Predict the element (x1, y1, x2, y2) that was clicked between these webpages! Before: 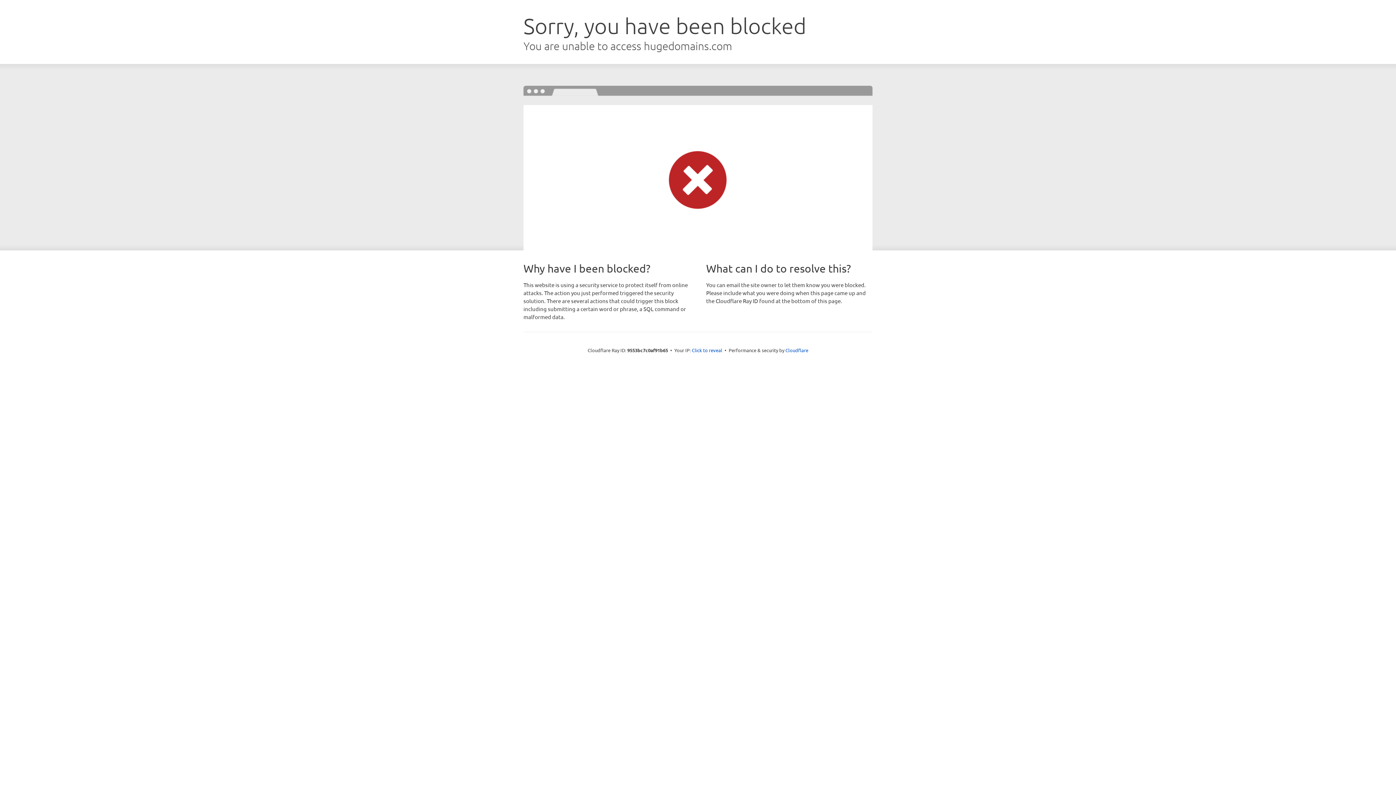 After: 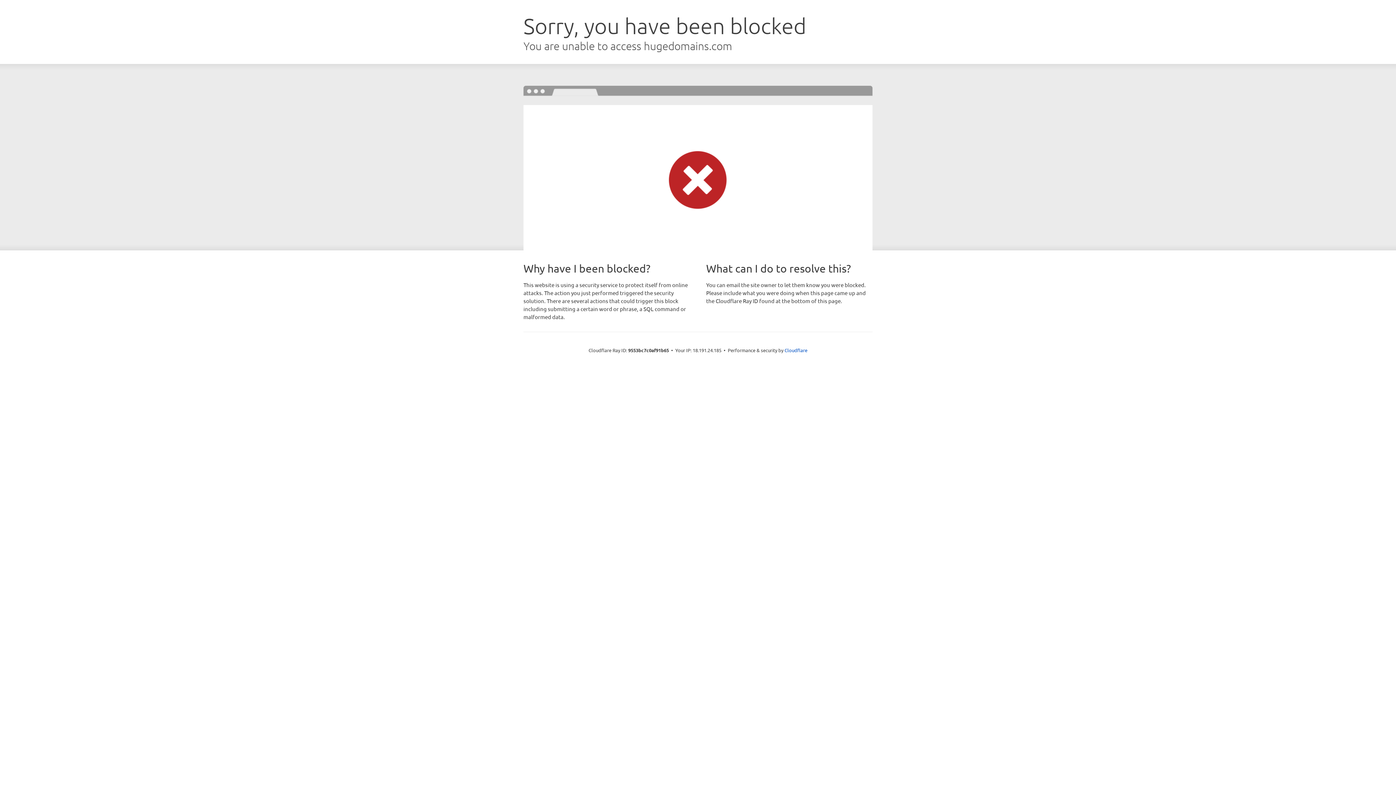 Action: label: Click to reveal bbox: (692, 346, 722, 353)